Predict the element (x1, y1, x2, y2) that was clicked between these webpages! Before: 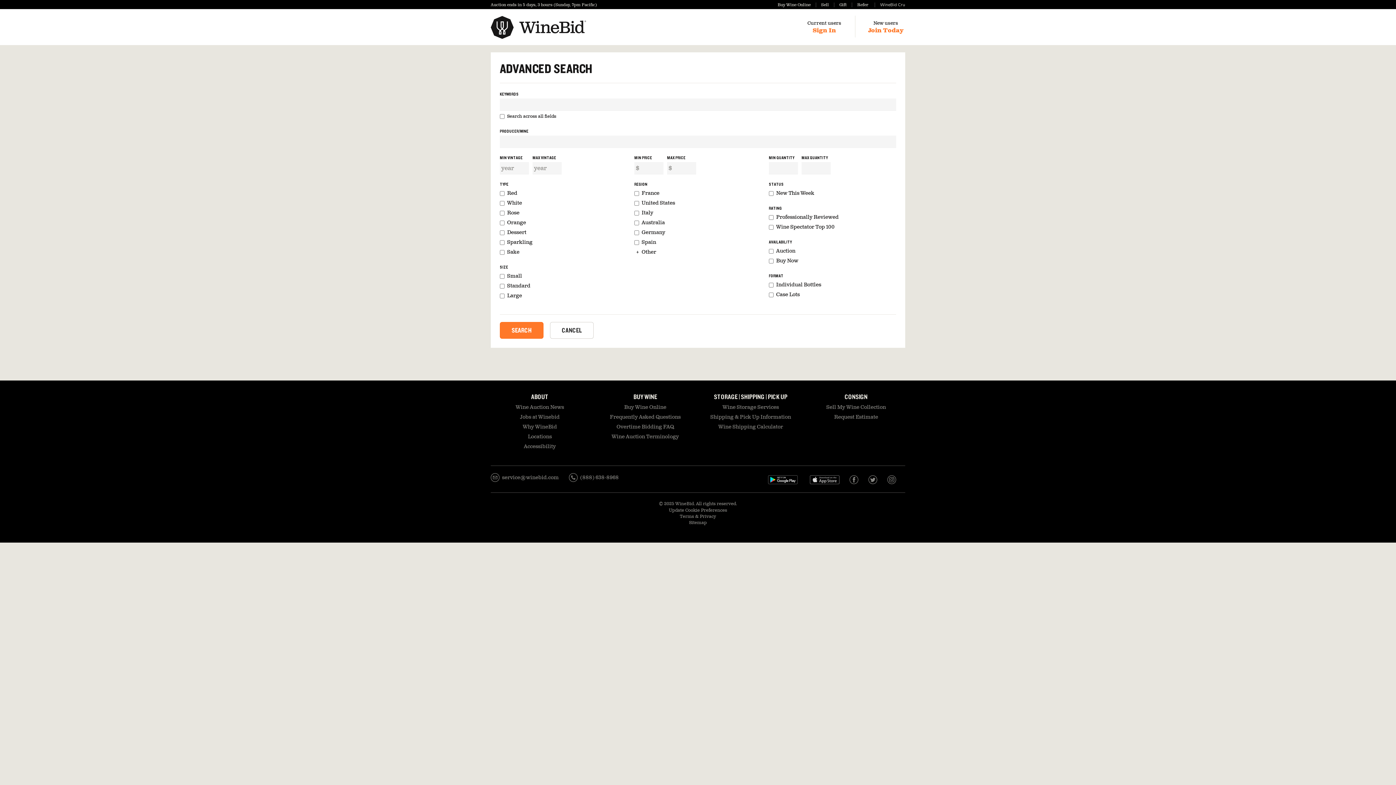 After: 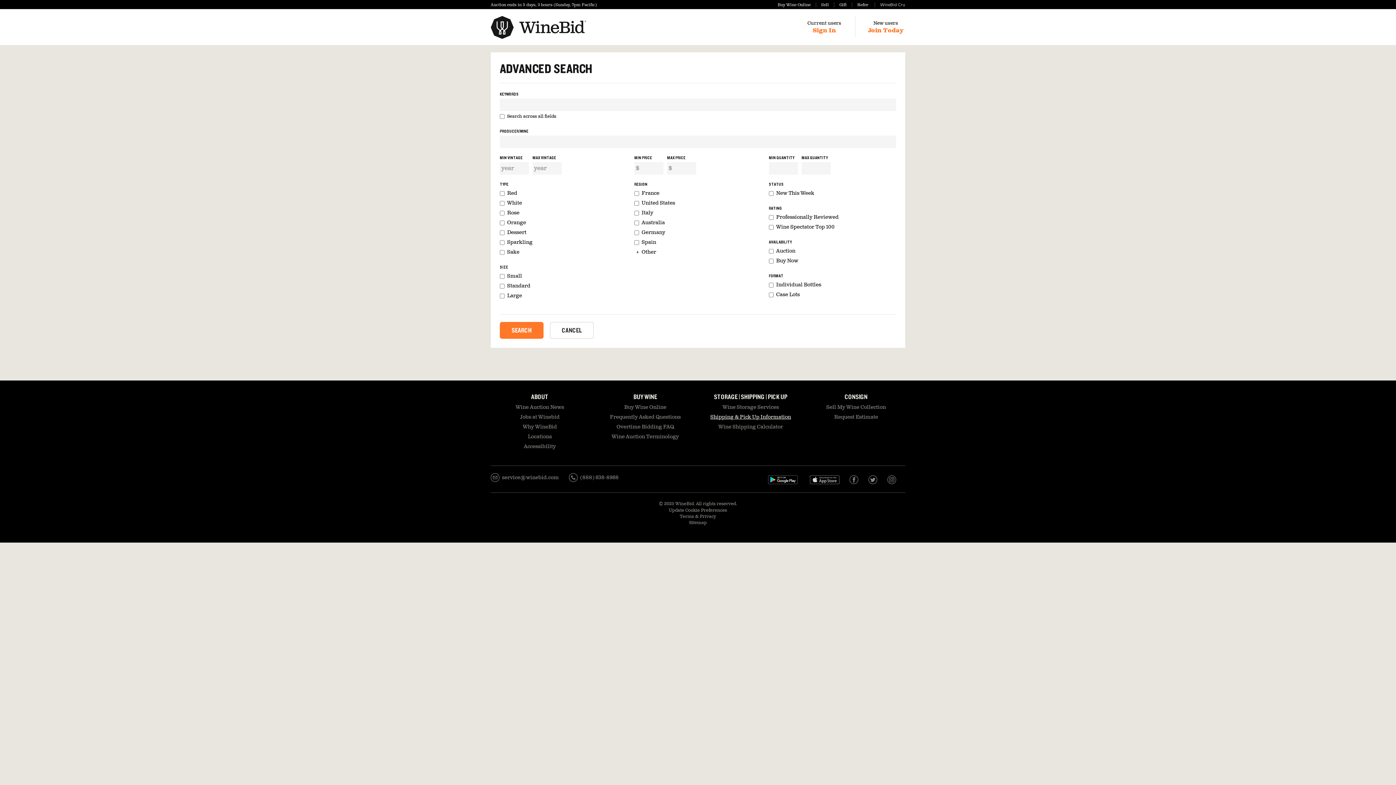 Action: bbox: (710, 414, 791, 420) label: Shipping and Pick Up Information